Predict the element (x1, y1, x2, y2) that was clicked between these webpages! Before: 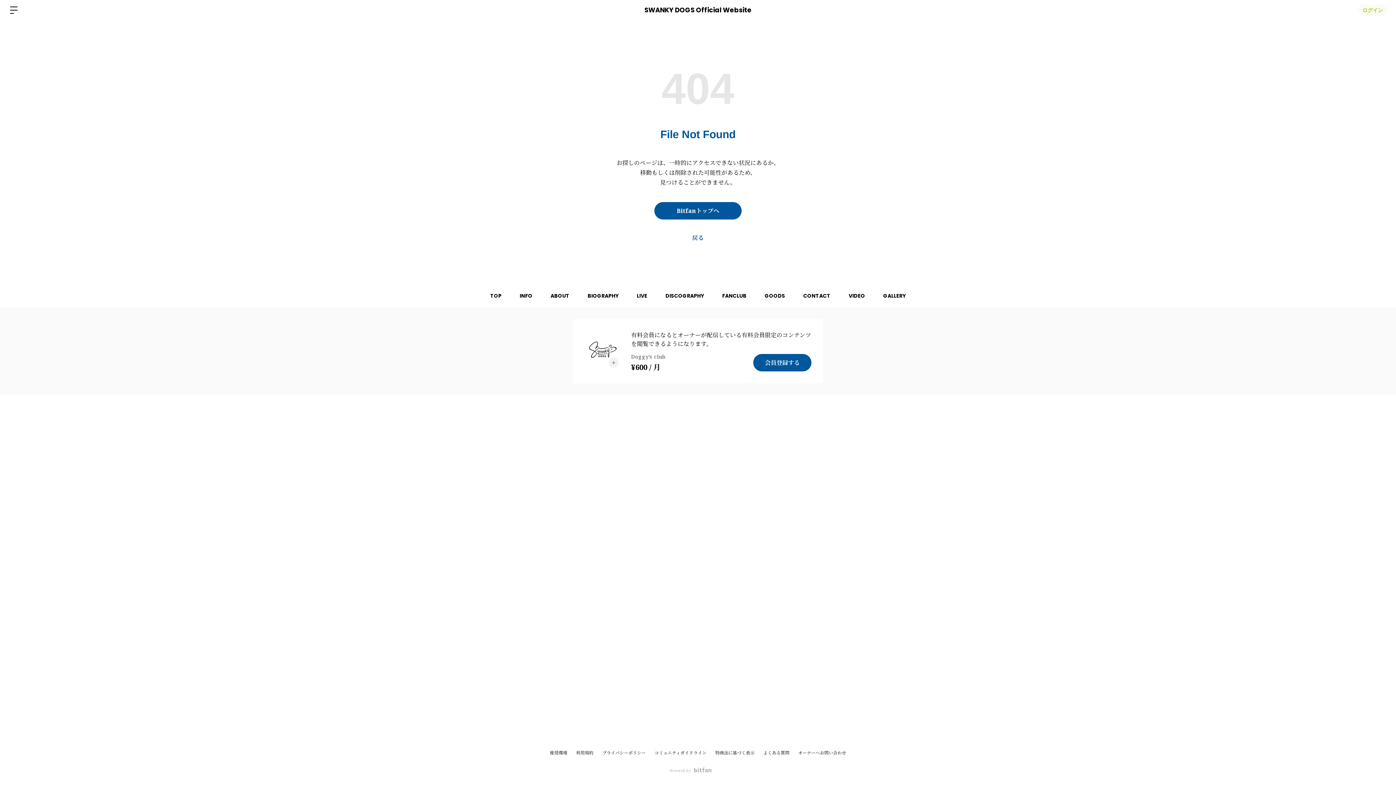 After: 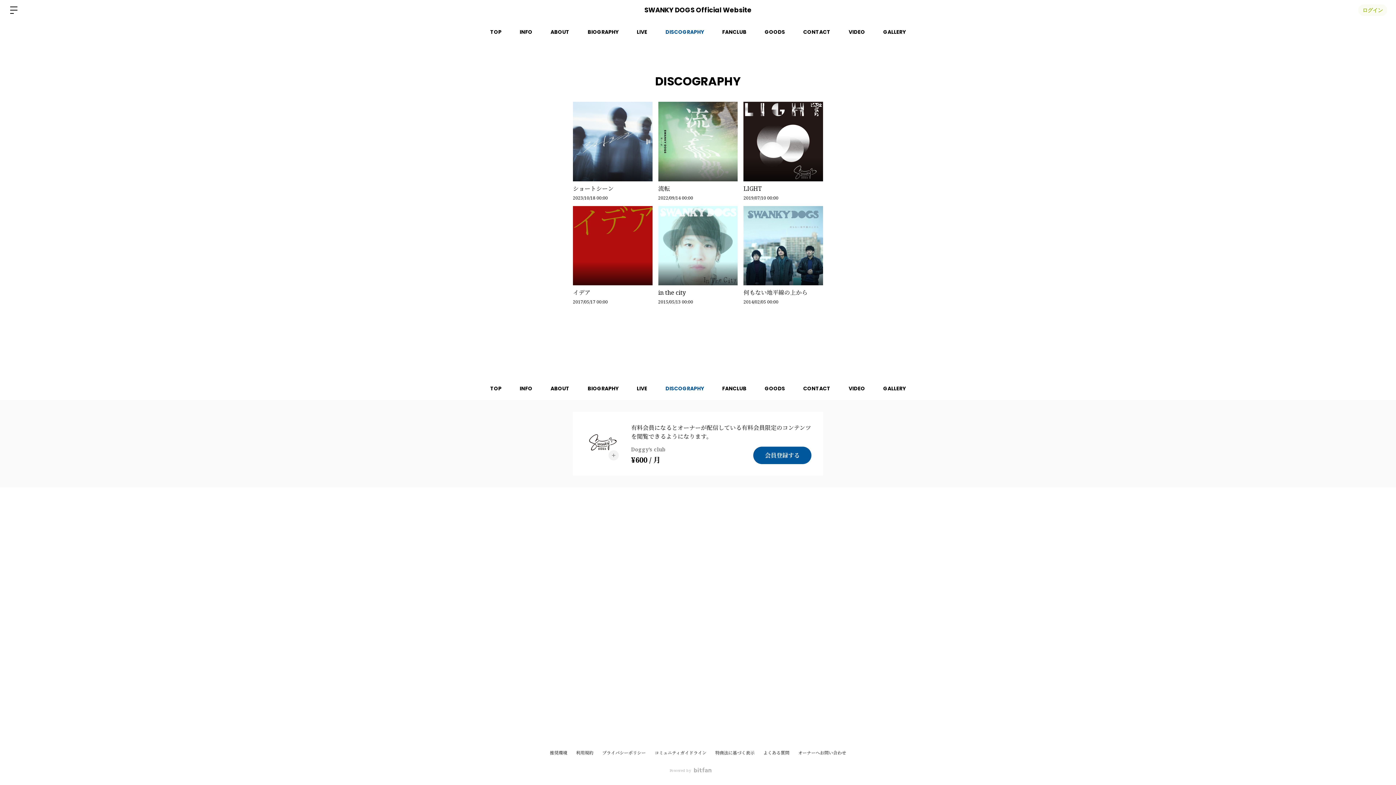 Action: bbox: (656, 284, 713, 307) label: DISCOGRAPHY